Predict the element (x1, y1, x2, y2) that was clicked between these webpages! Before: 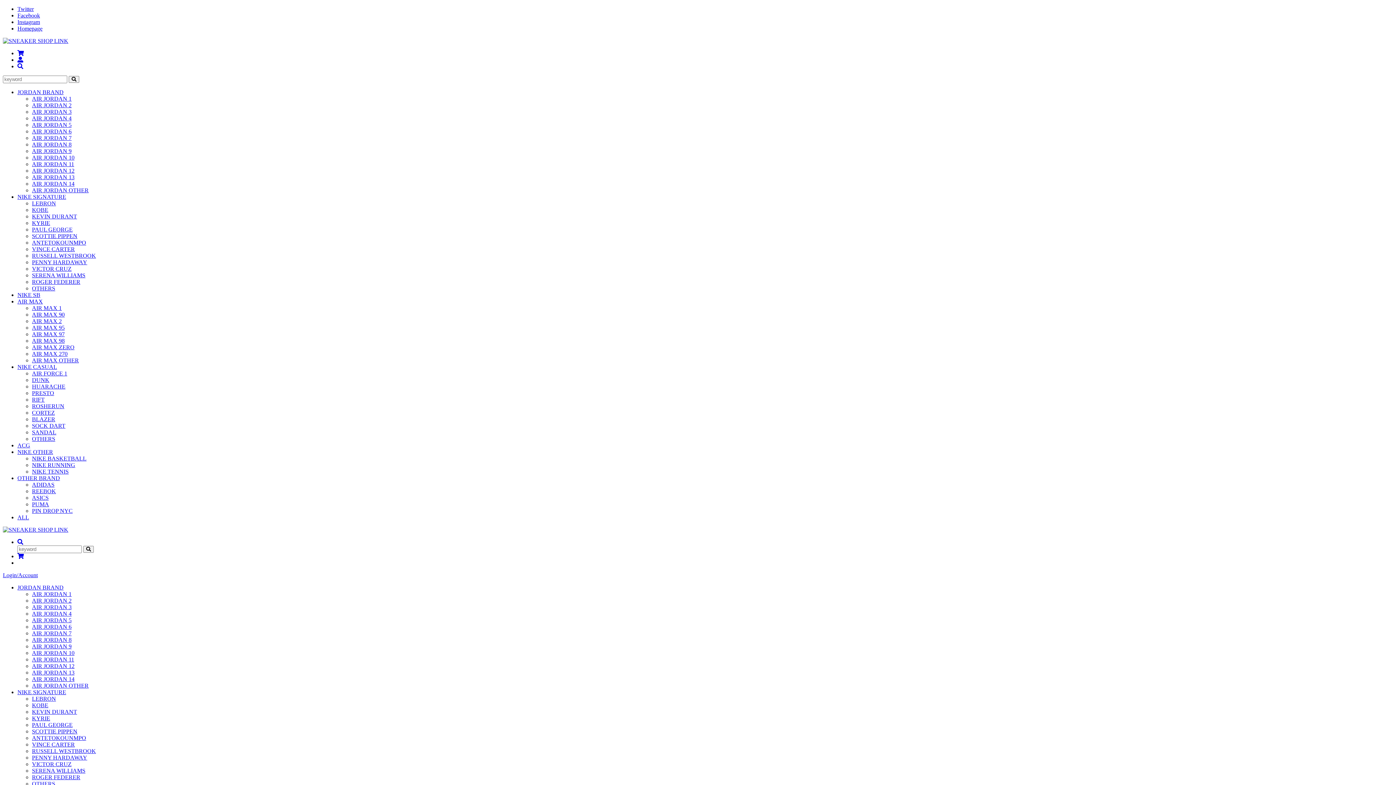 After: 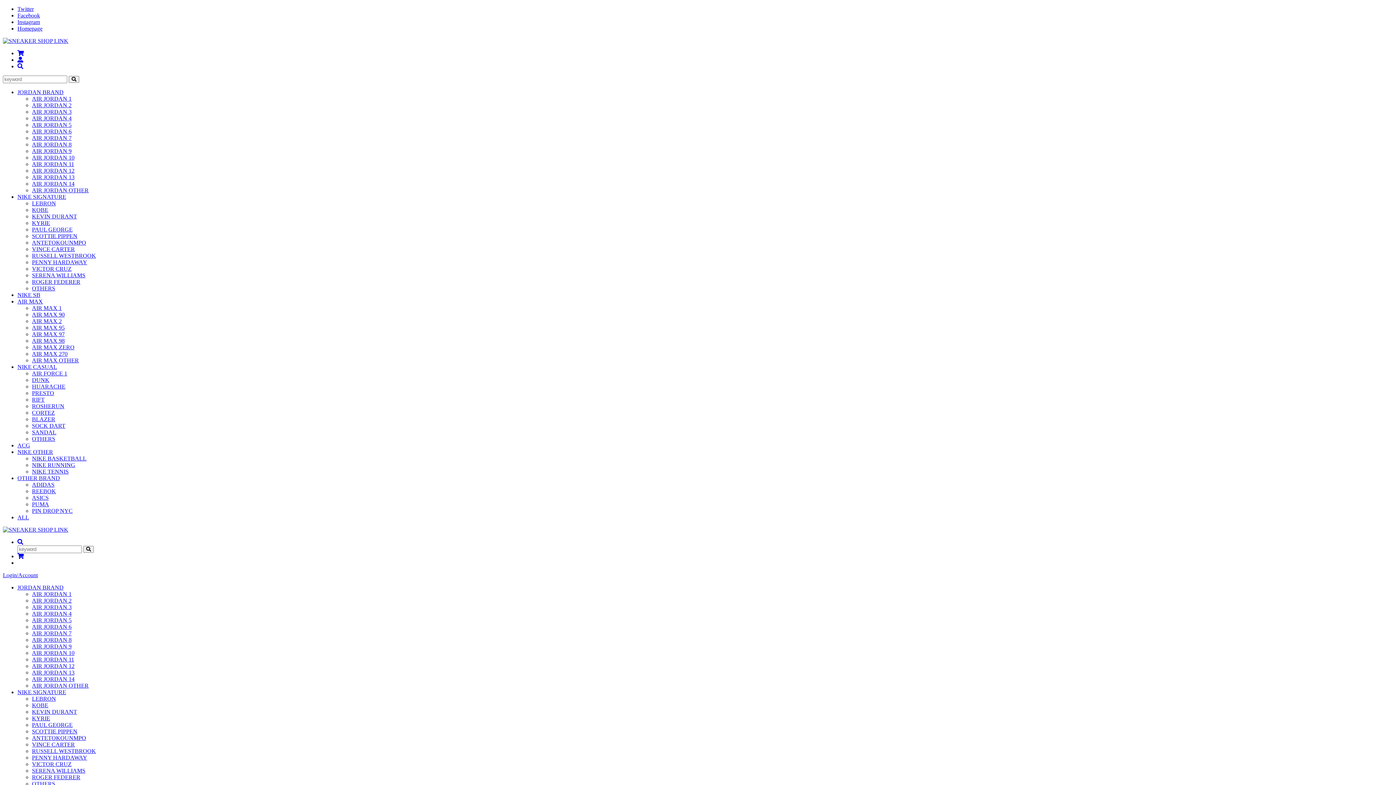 Action: label: AIR MAX bbox: (17, 298, 42, 304)